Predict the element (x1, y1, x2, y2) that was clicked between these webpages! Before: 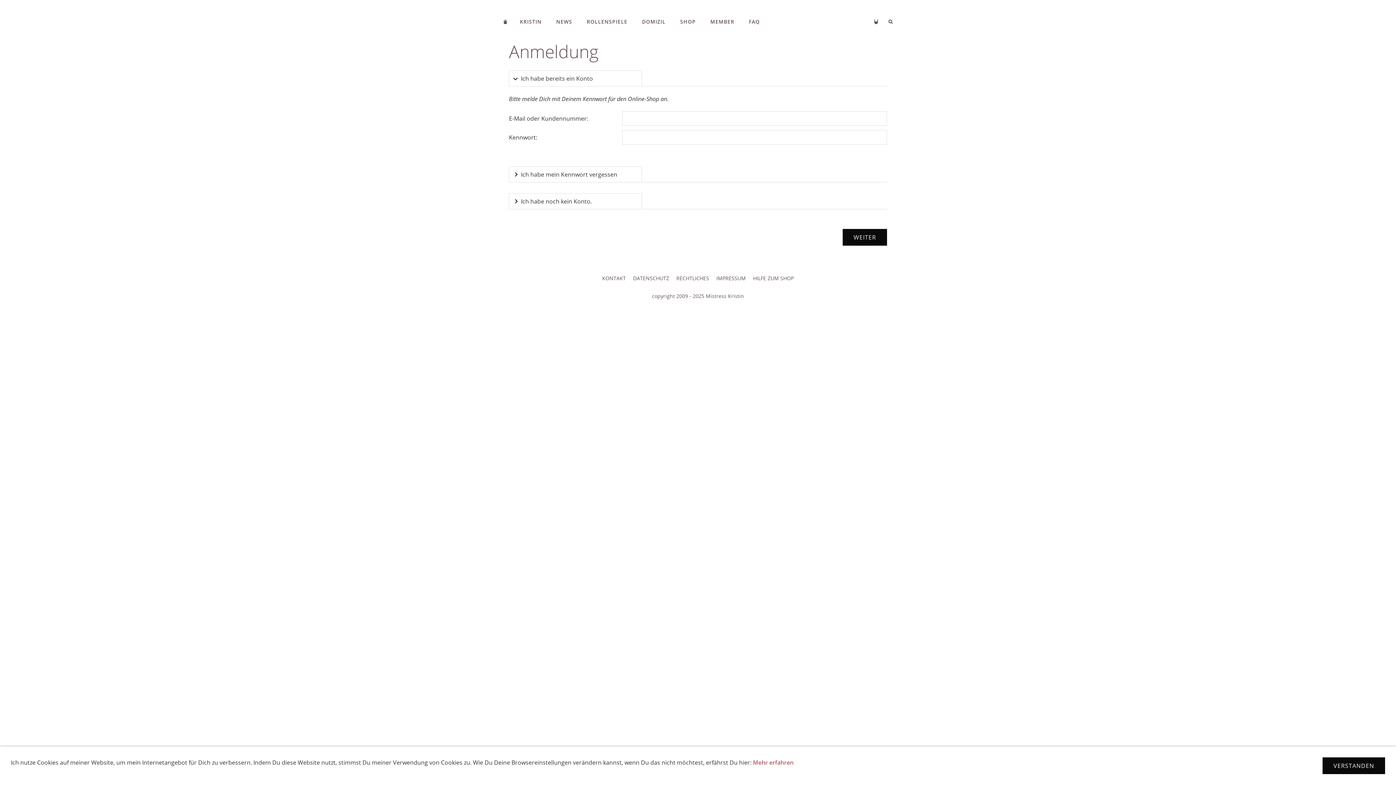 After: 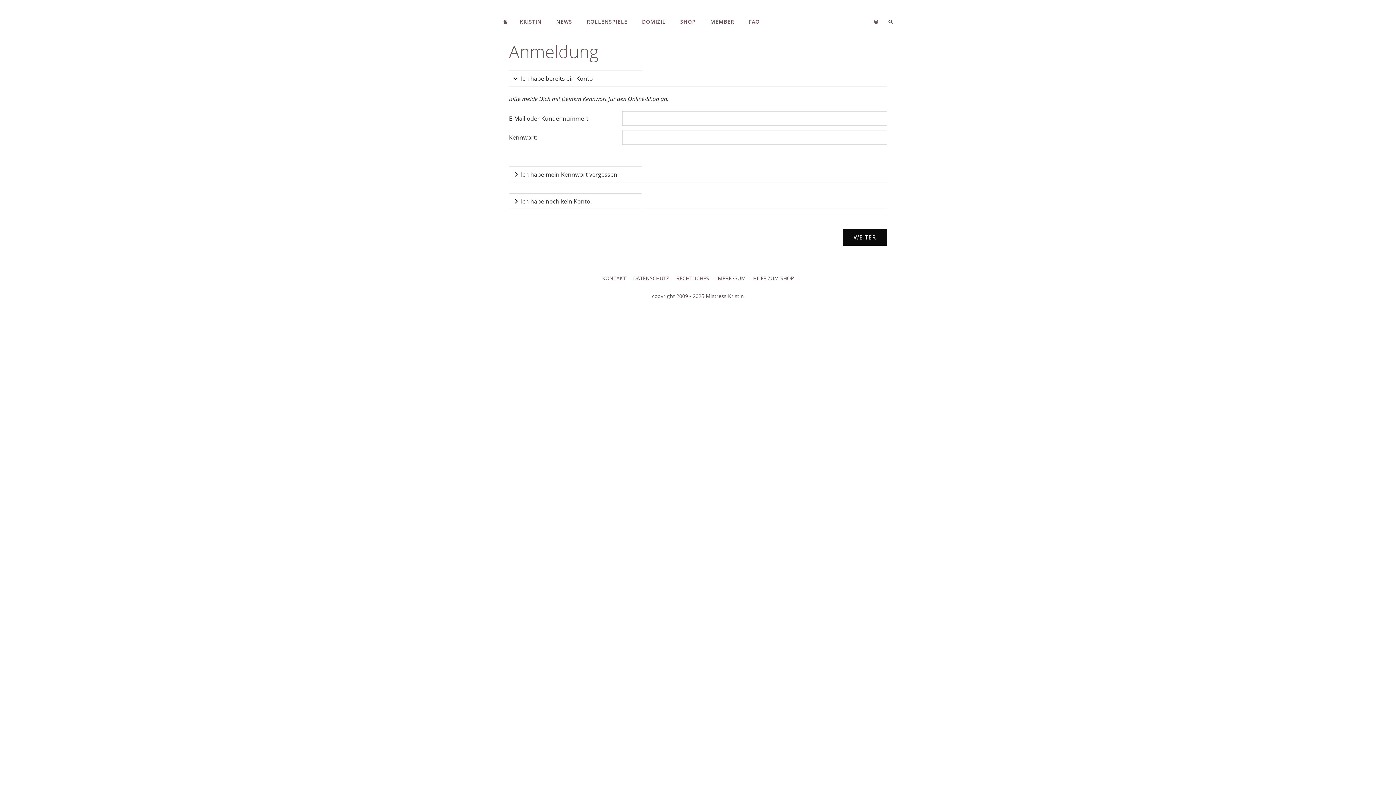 Action: bbox: (1322, 757, 1385, 774) label: VERSTANDEN